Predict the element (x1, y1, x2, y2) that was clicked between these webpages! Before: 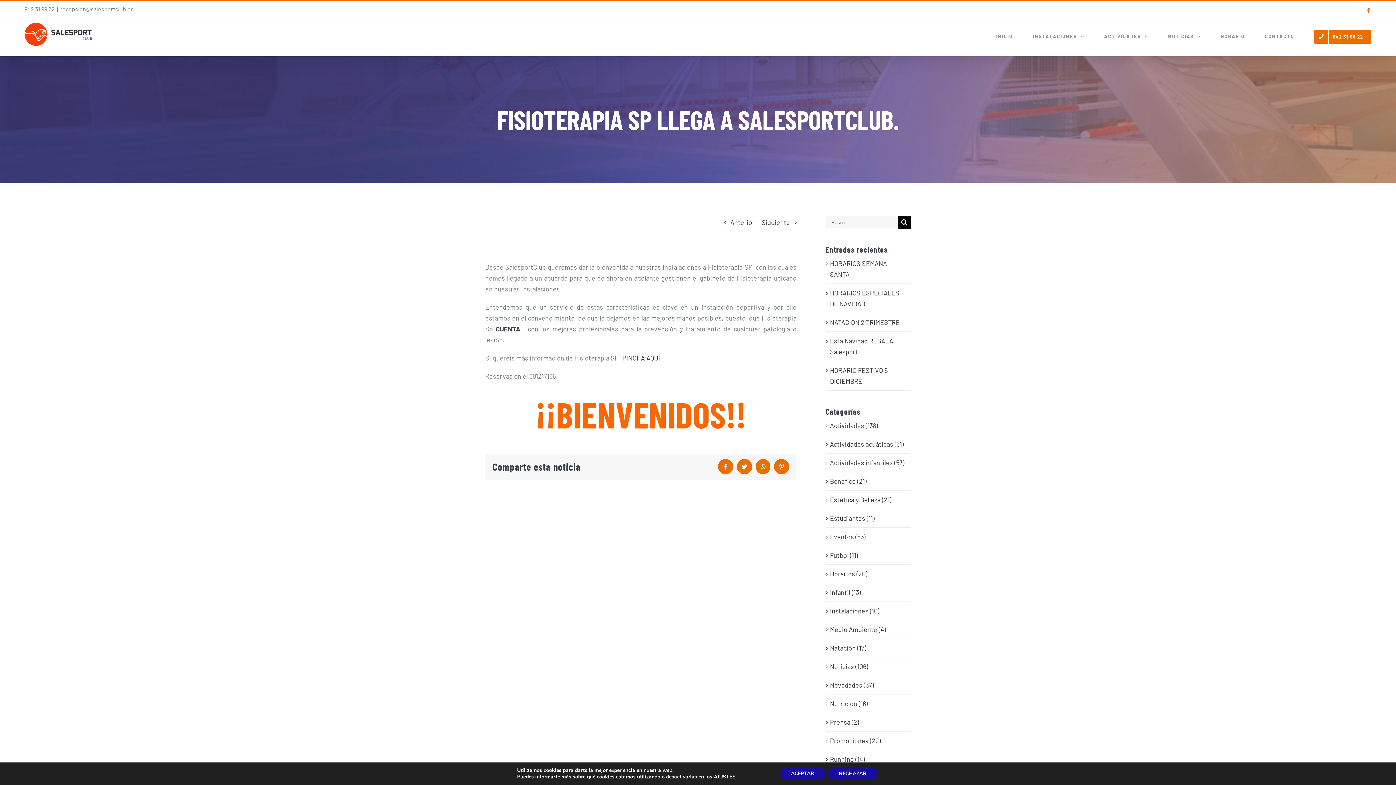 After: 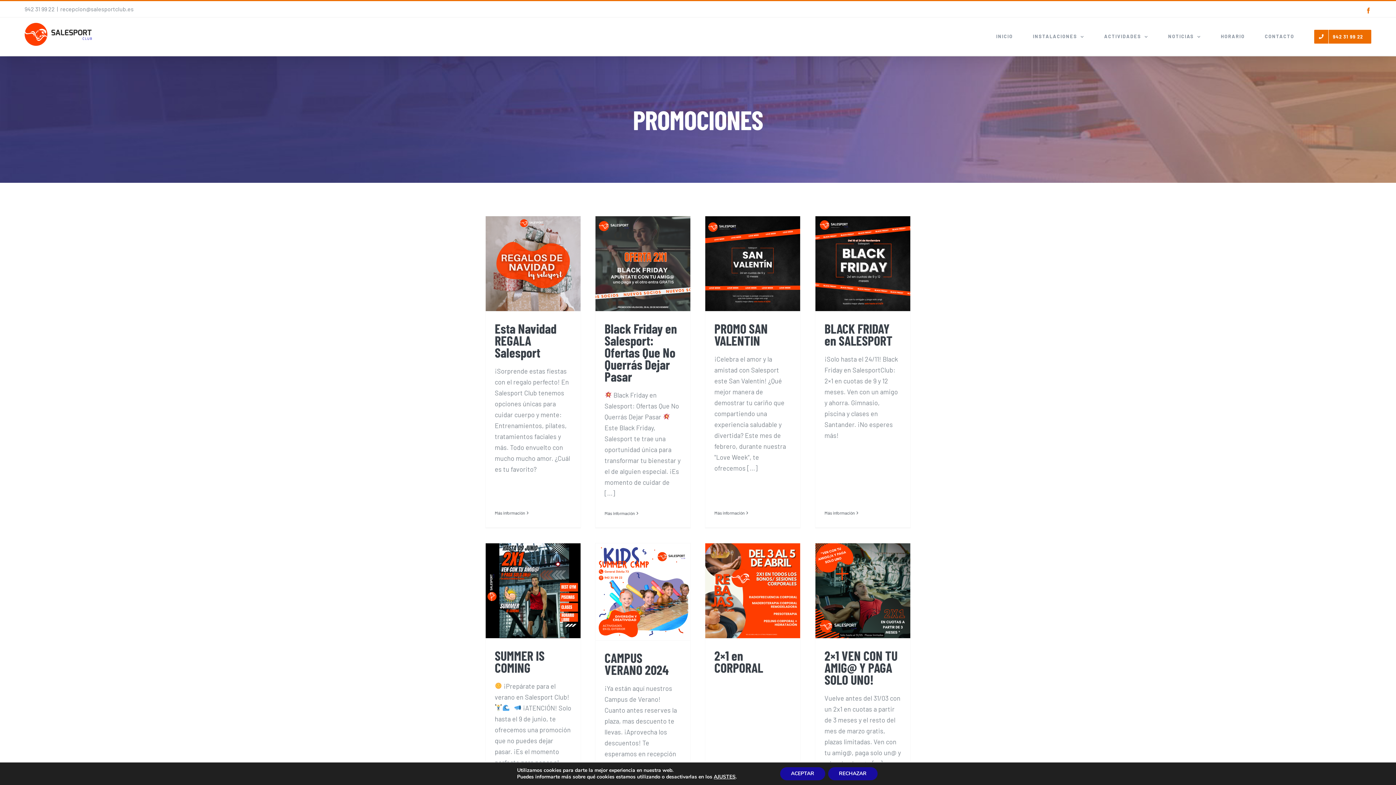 Action: label: Promociones (22) bbox: (830, 735, 907, 746)